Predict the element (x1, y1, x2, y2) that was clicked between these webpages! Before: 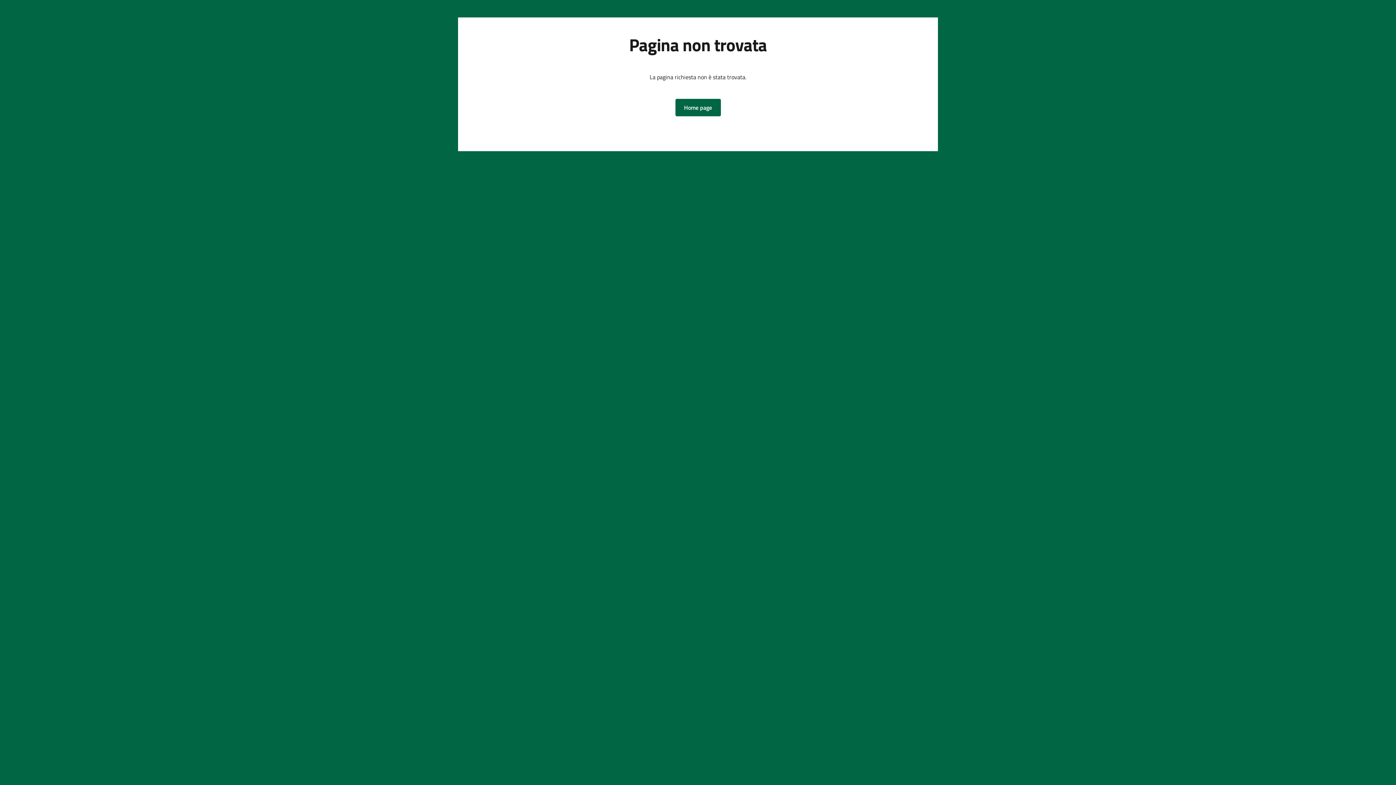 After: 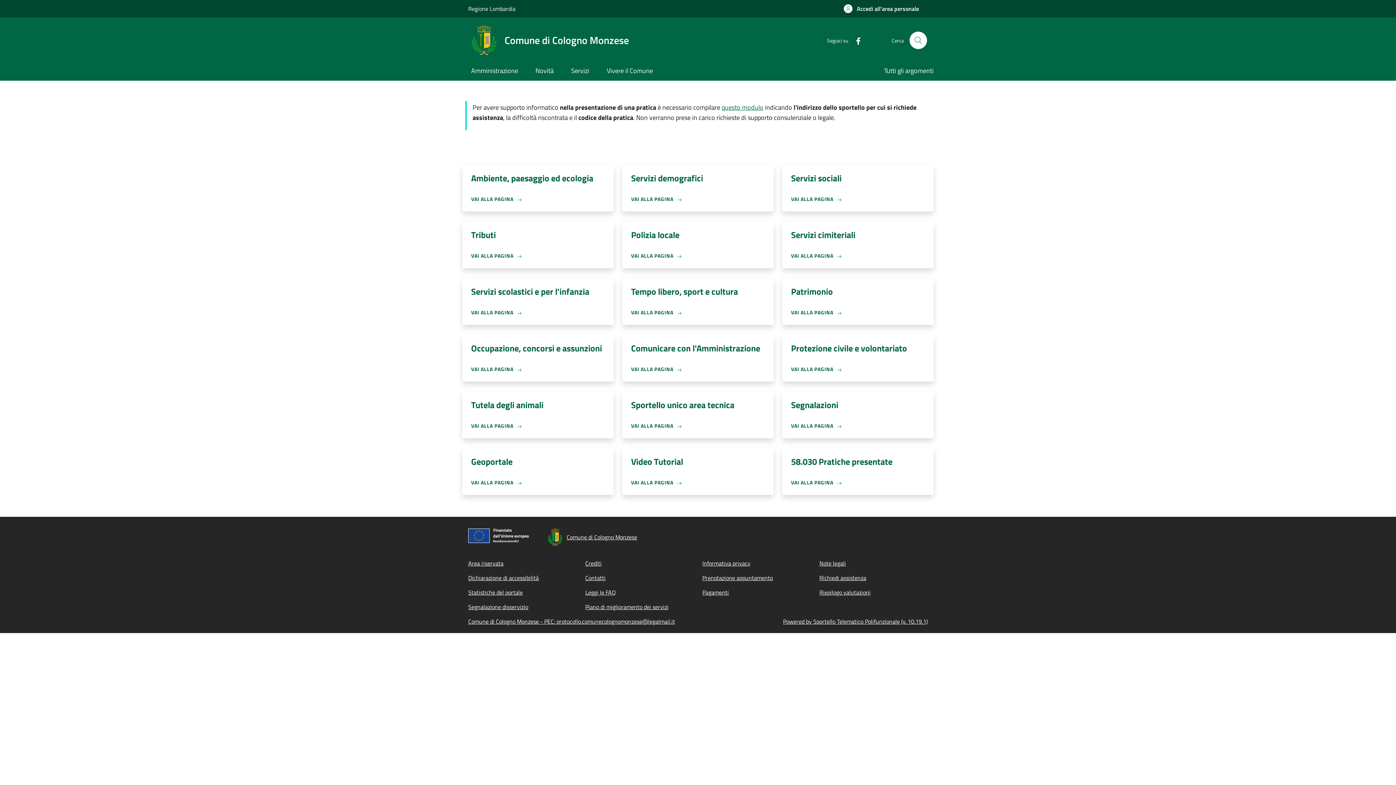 Action: bbox: (675, 98, 720, 116) label: Home page